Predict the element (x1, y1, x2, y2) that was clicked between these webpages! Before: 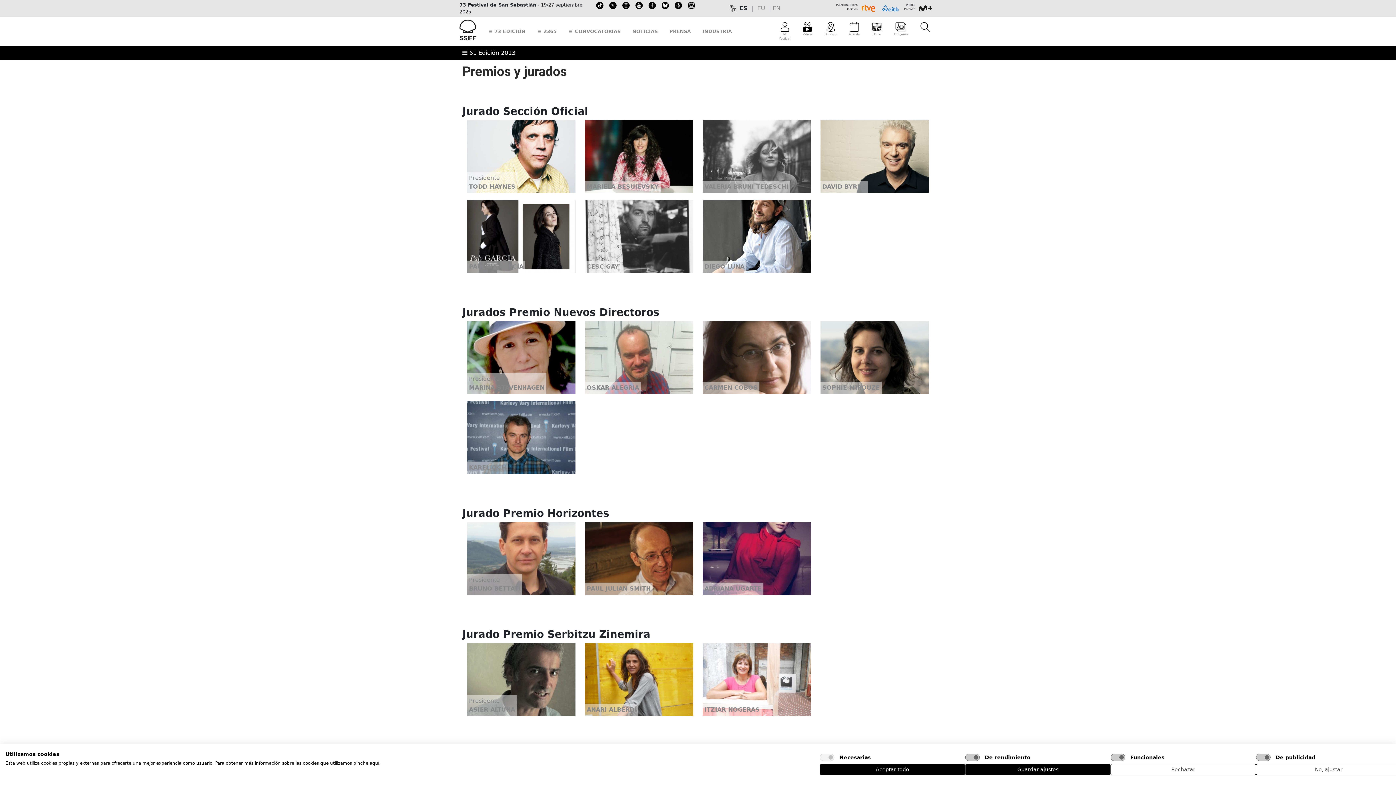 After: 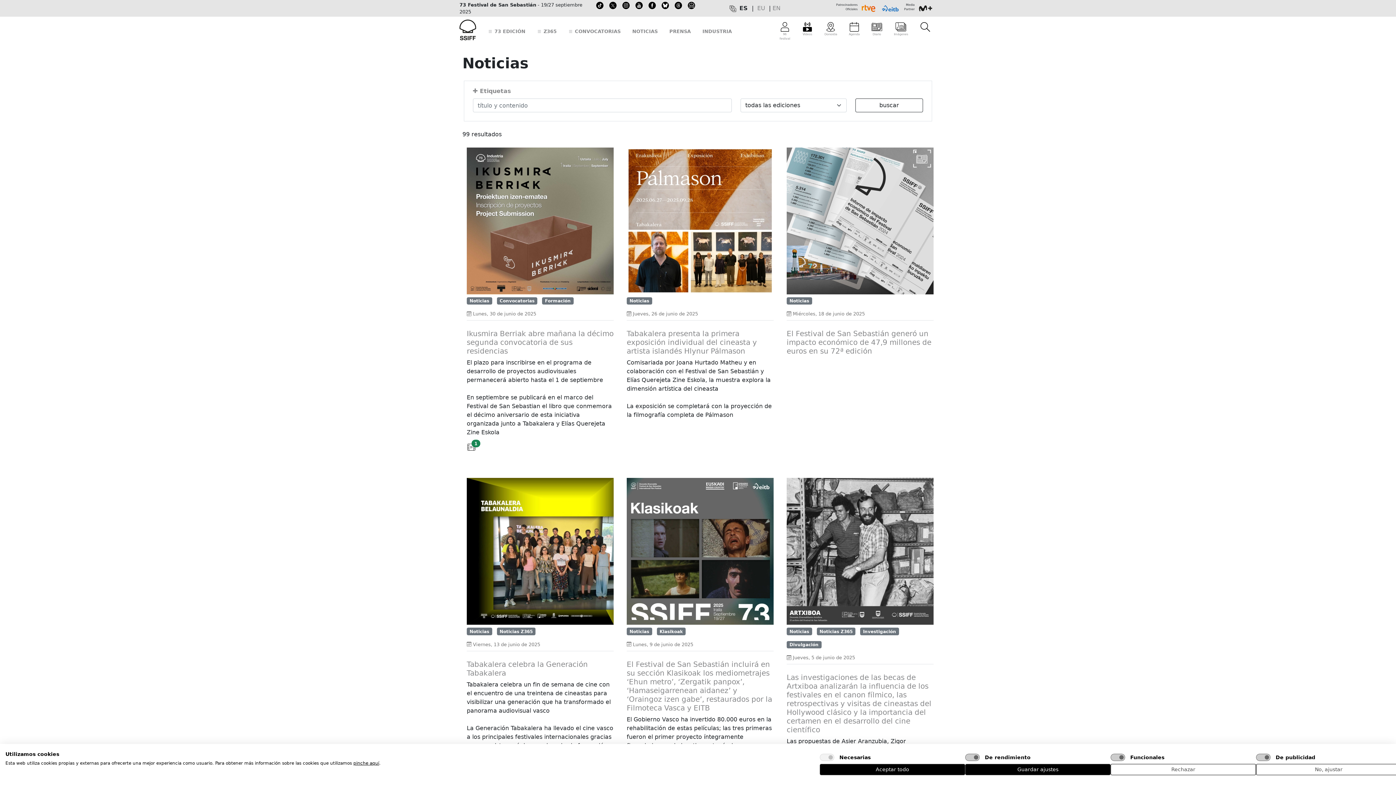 Action: label: NOTICIAS bbox: (632, 25, 657, 37)